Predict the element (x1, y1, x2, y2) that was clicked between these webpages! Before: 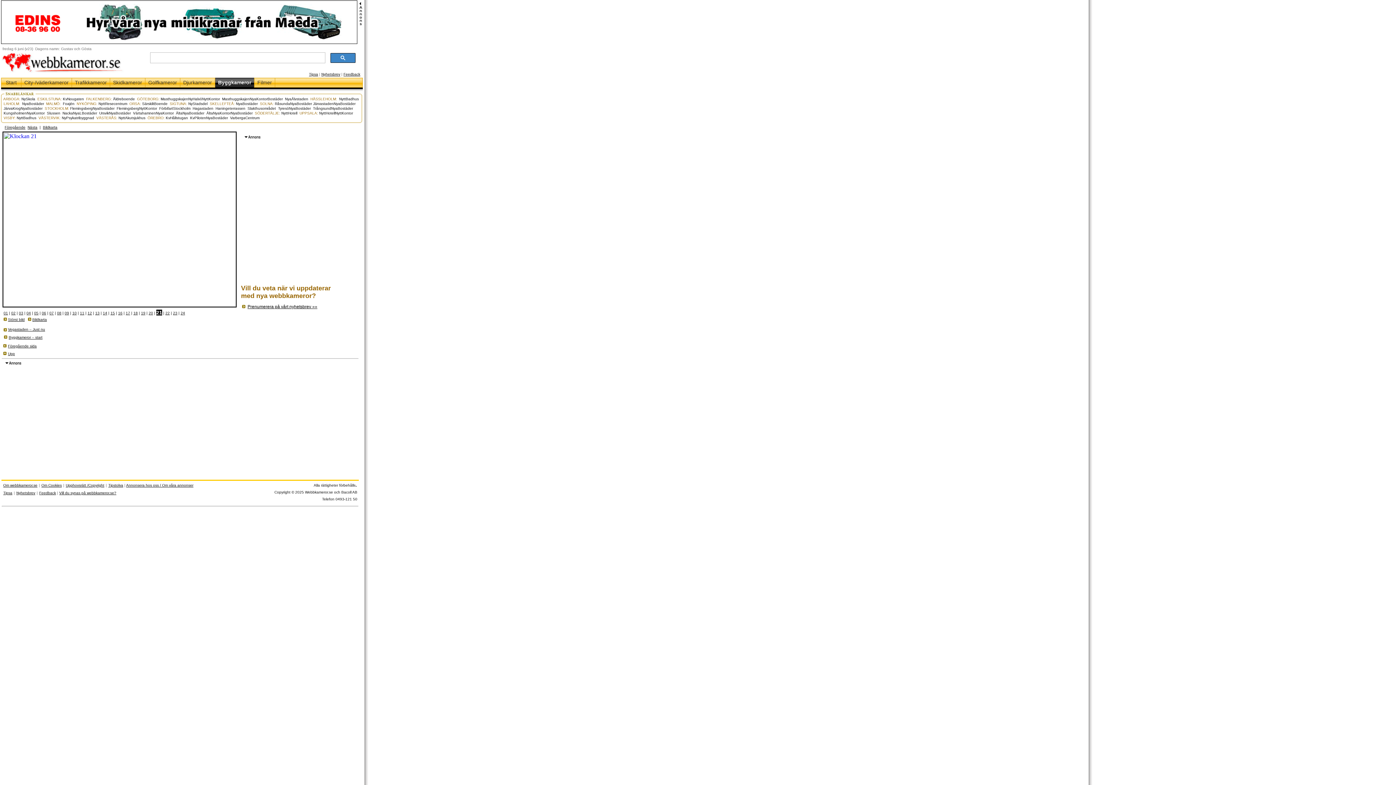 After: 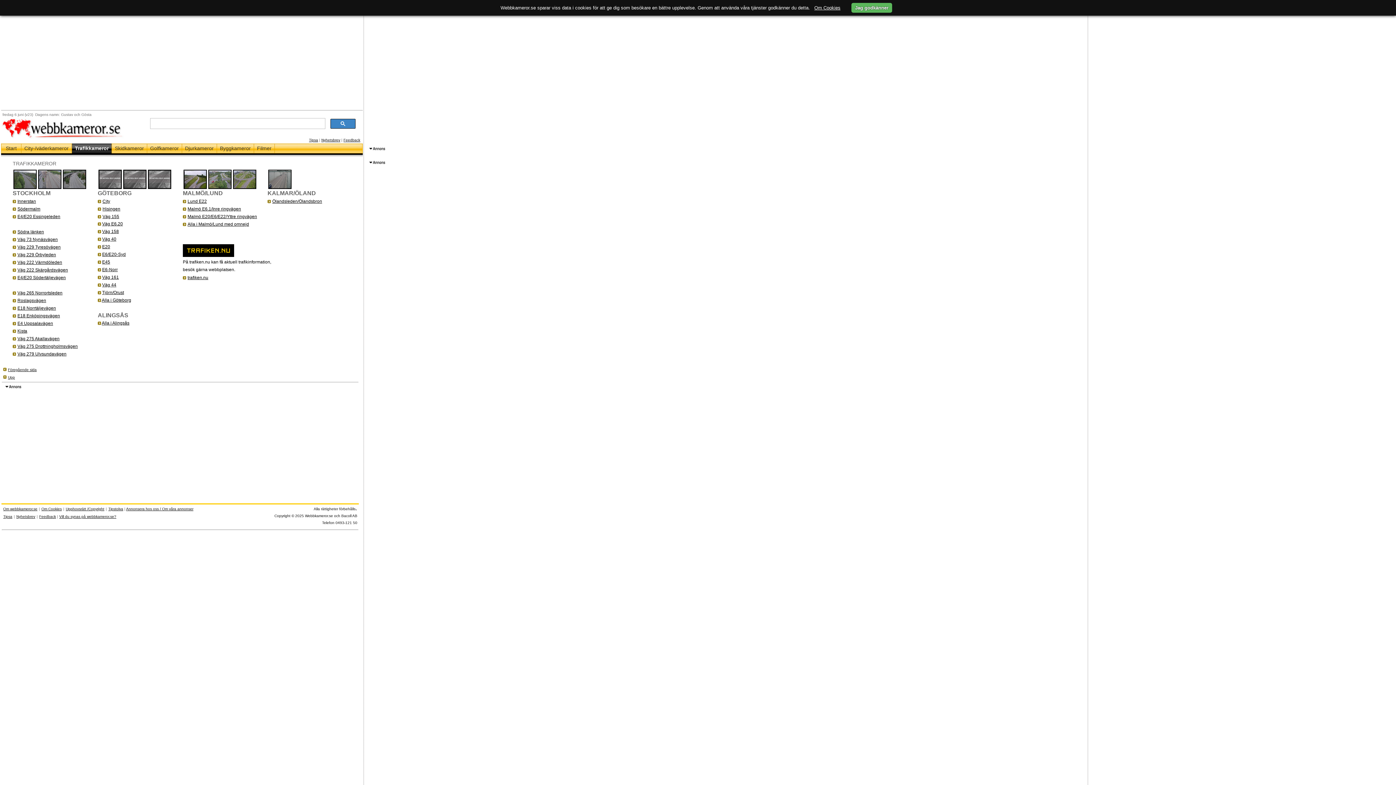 Action: bbox: (74, 79, 106, 85) label: Trafikkameror